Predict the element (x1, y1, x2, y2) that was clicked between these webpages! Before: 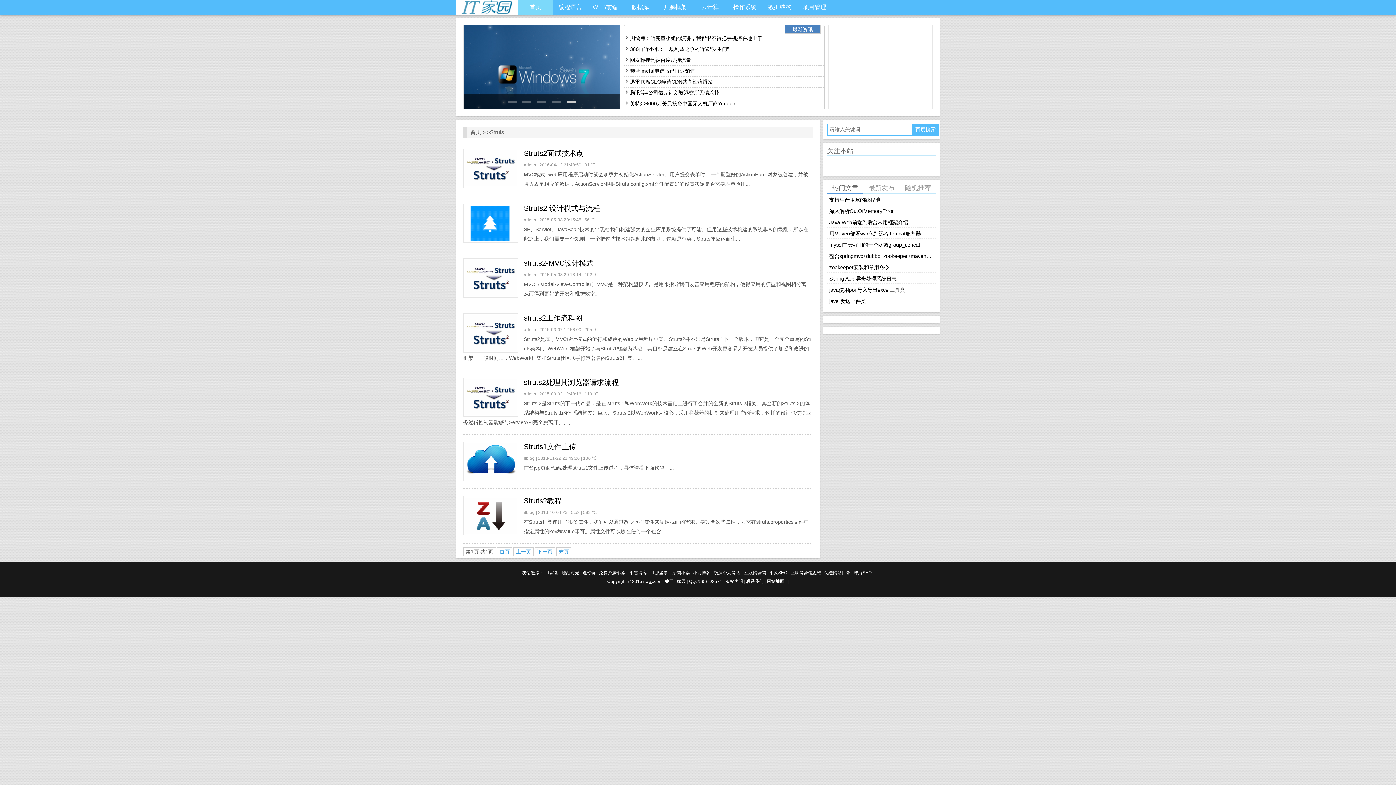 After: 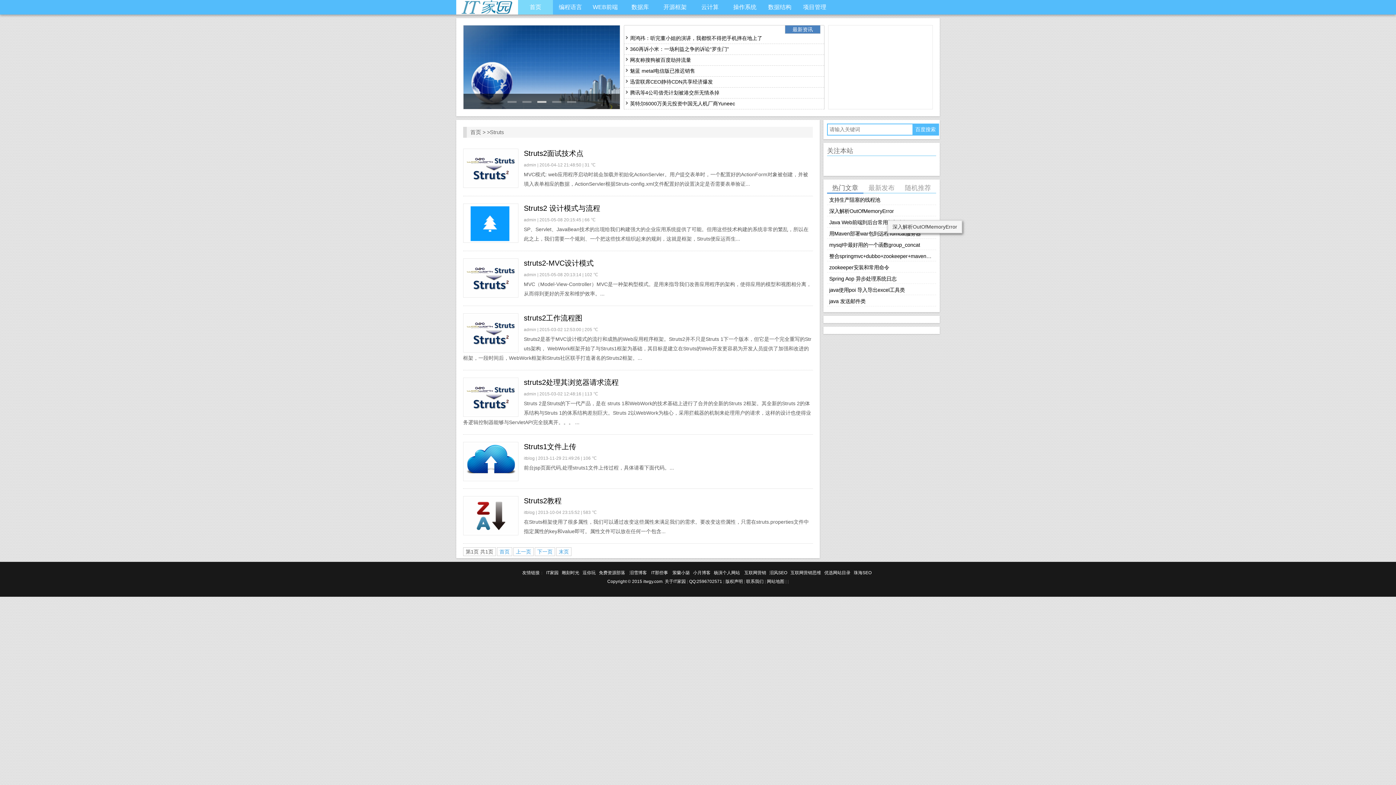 Action: label: 深入解析OutOfMemoryError bbox: (829, 208, 934, 214)